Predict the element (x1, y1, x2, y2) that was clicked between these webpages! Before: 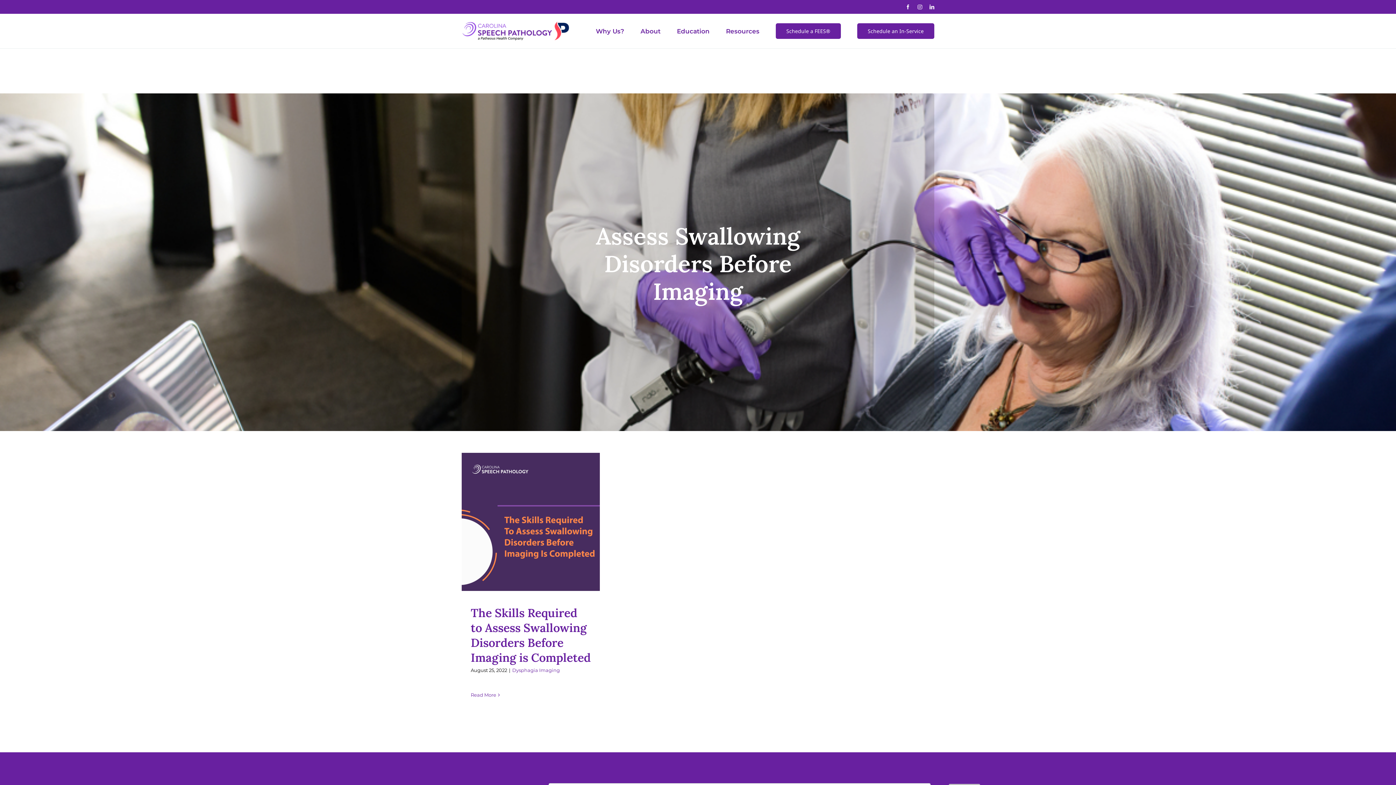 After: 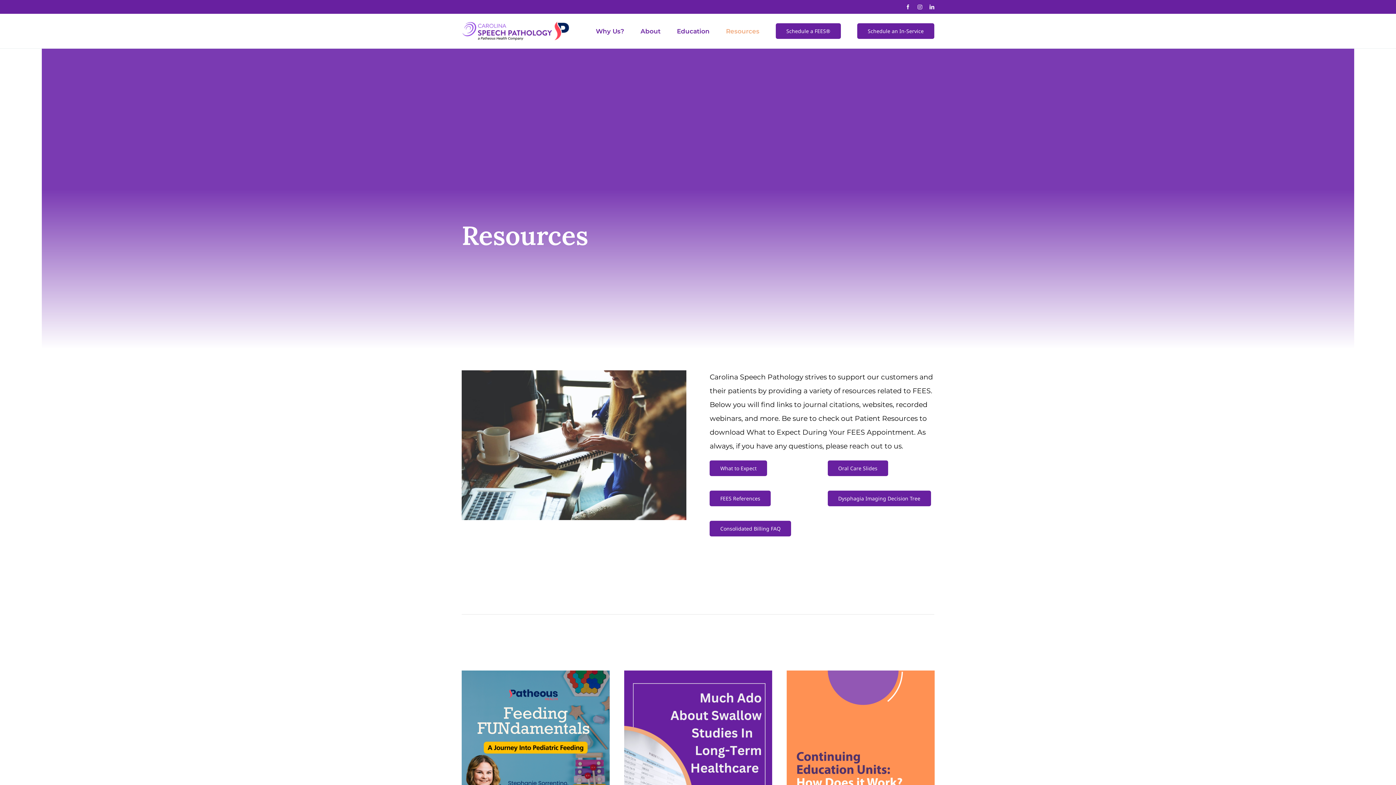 Action: bbox: (726, 13, 759, 48) label: Resources